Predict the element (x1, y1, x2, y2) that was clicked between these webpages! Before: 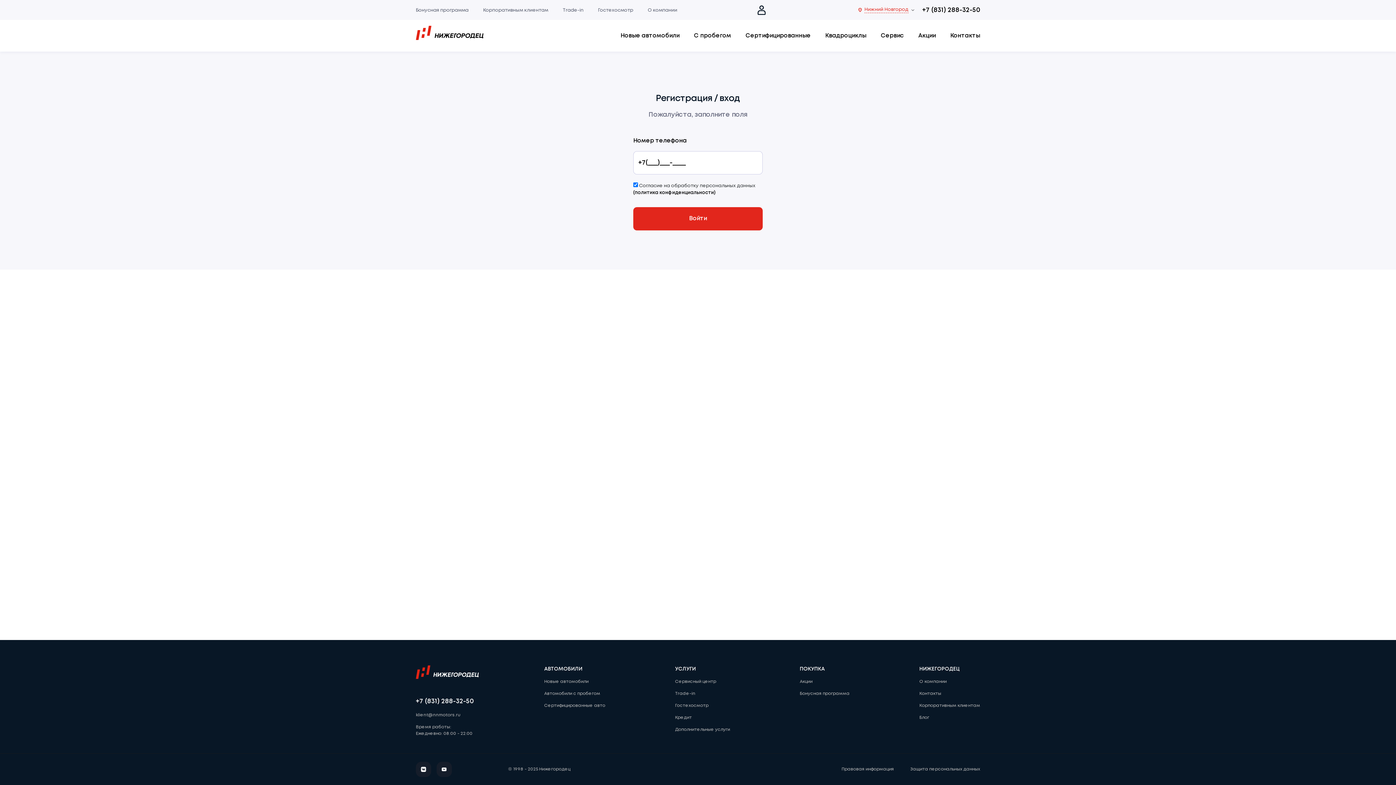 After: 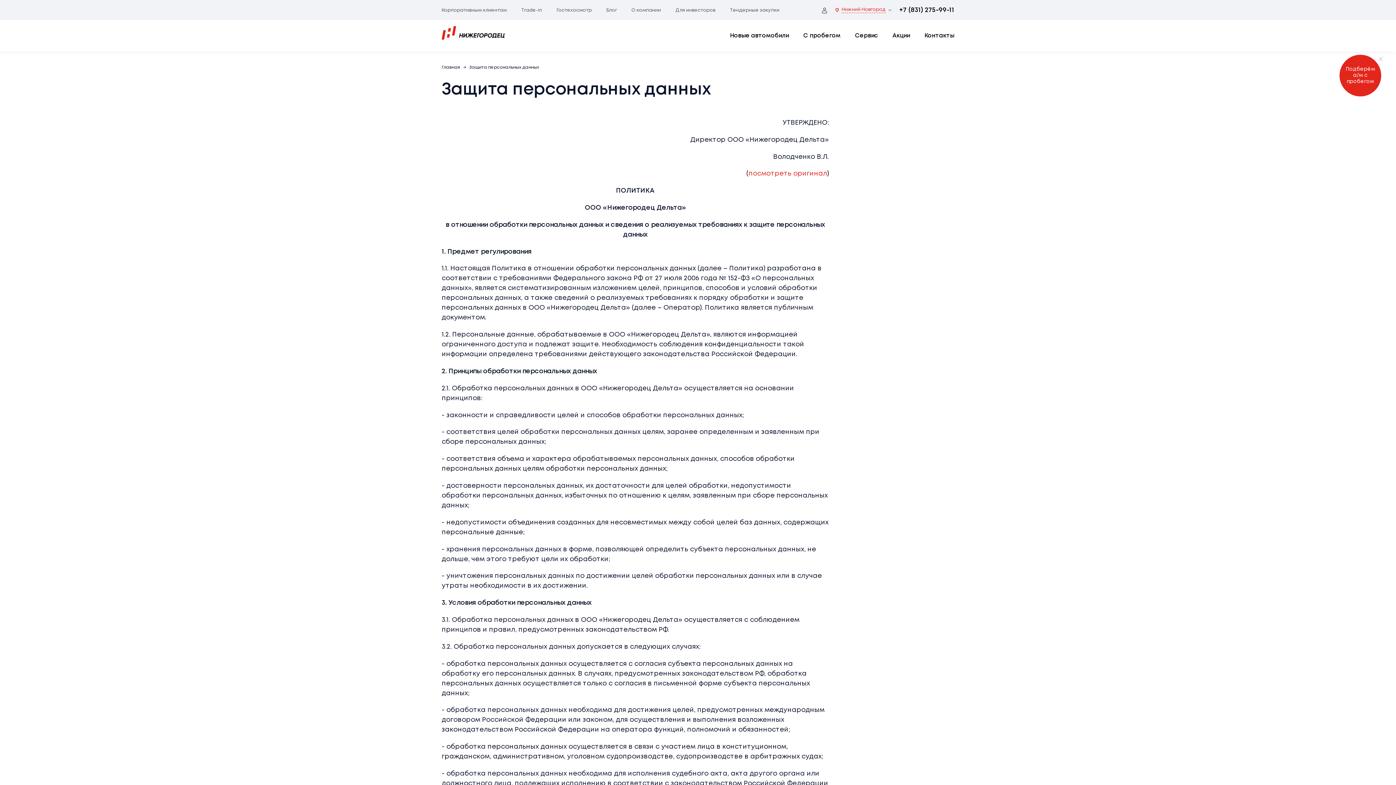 Action: bbox: (910, 767, 980, 771) label: Защита персональных данных